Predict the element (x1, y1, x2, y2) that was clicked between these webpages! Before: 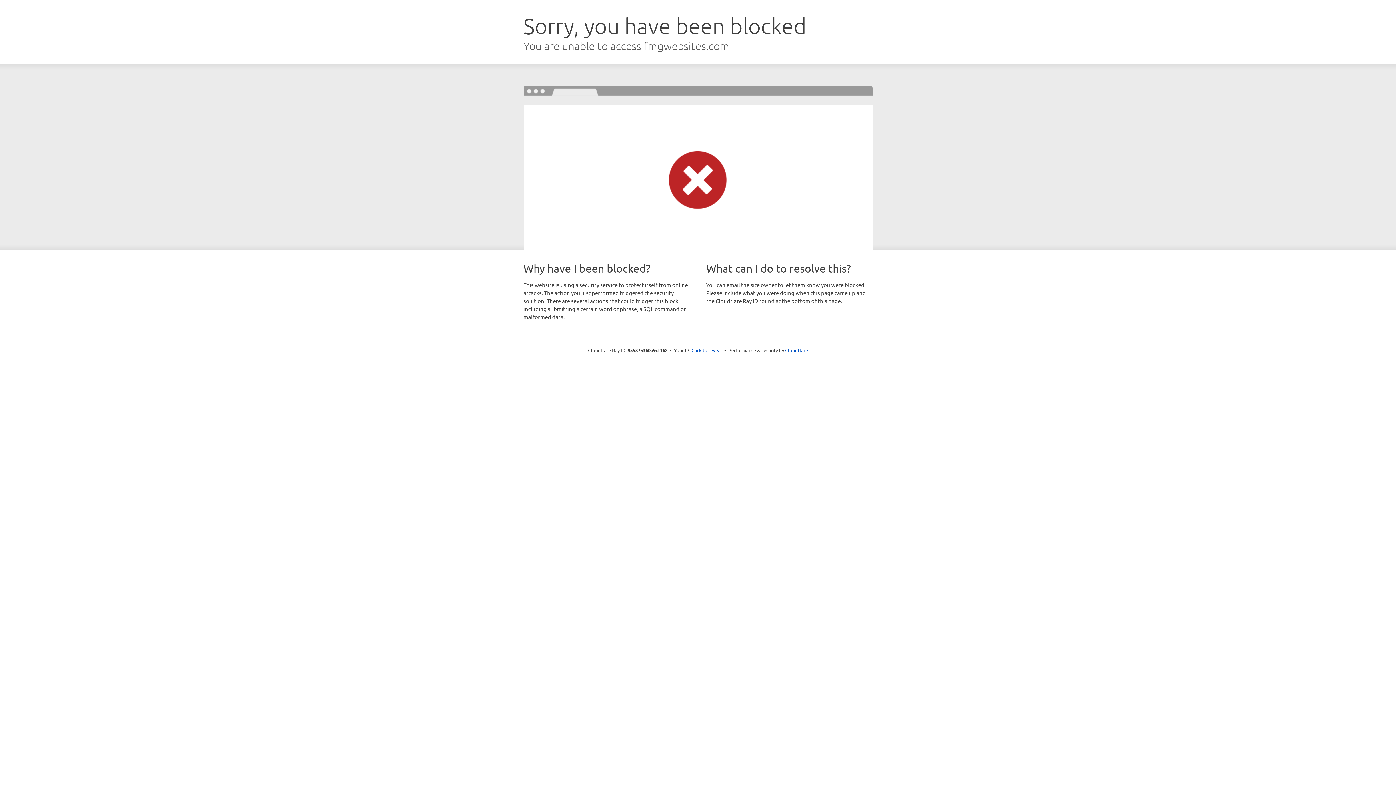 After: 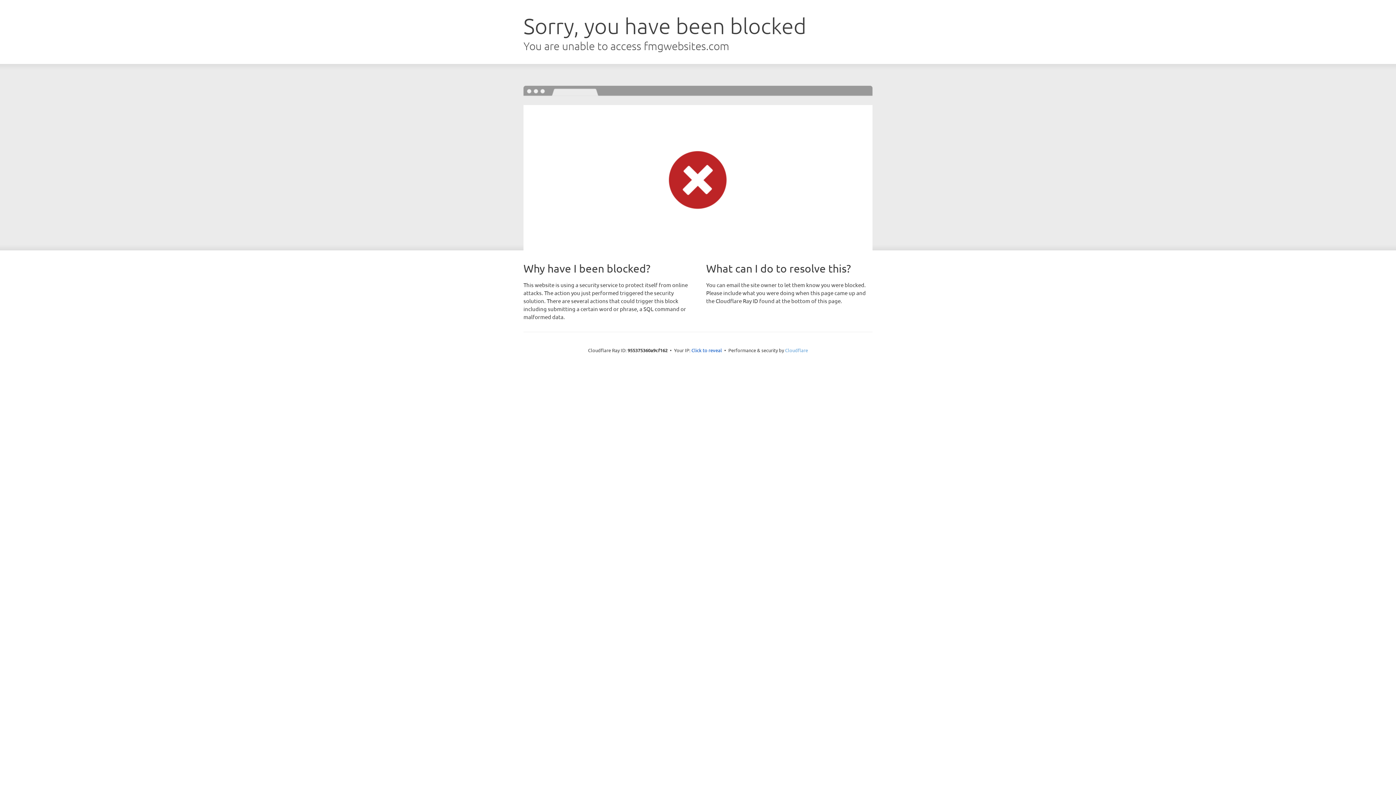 Action: bbox: (785, 347, 808, 353) label: Cloudflare